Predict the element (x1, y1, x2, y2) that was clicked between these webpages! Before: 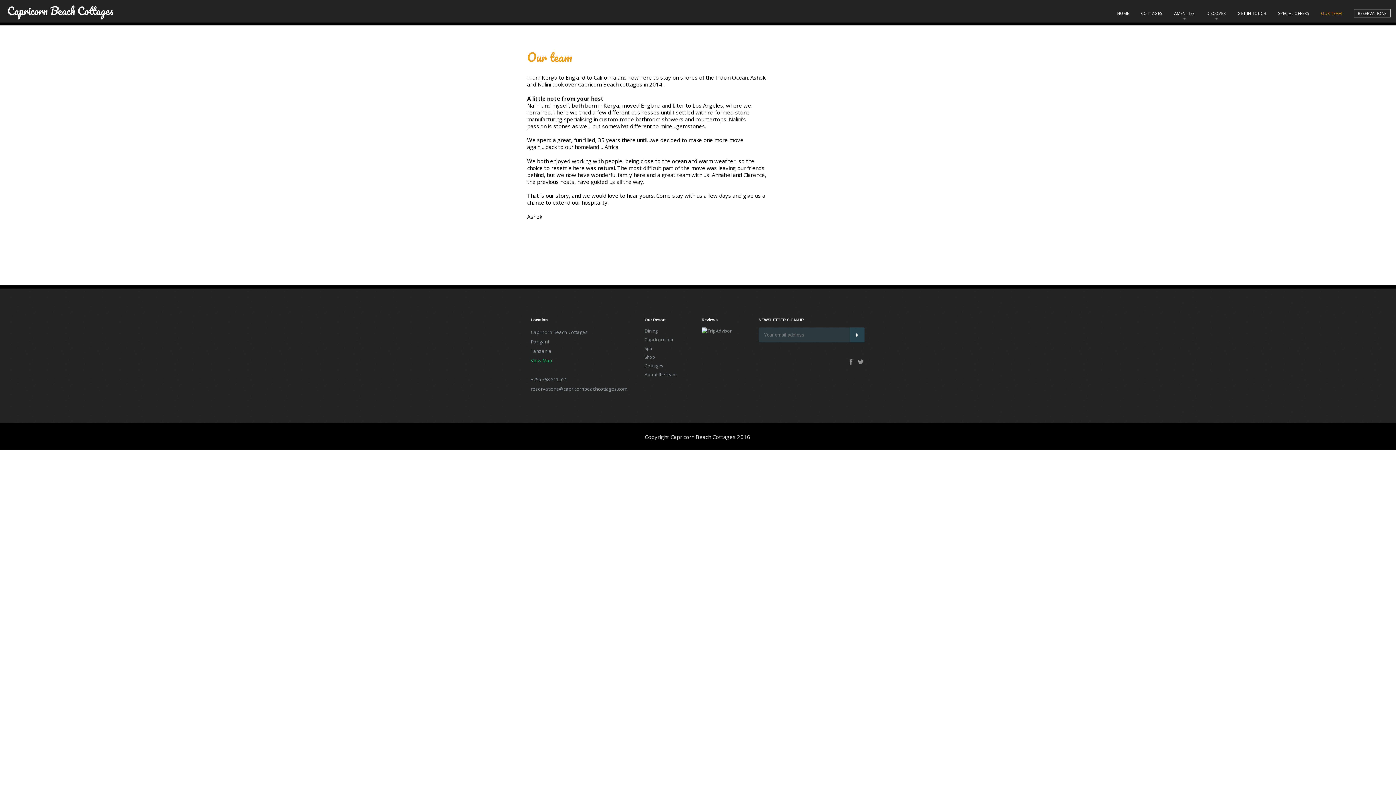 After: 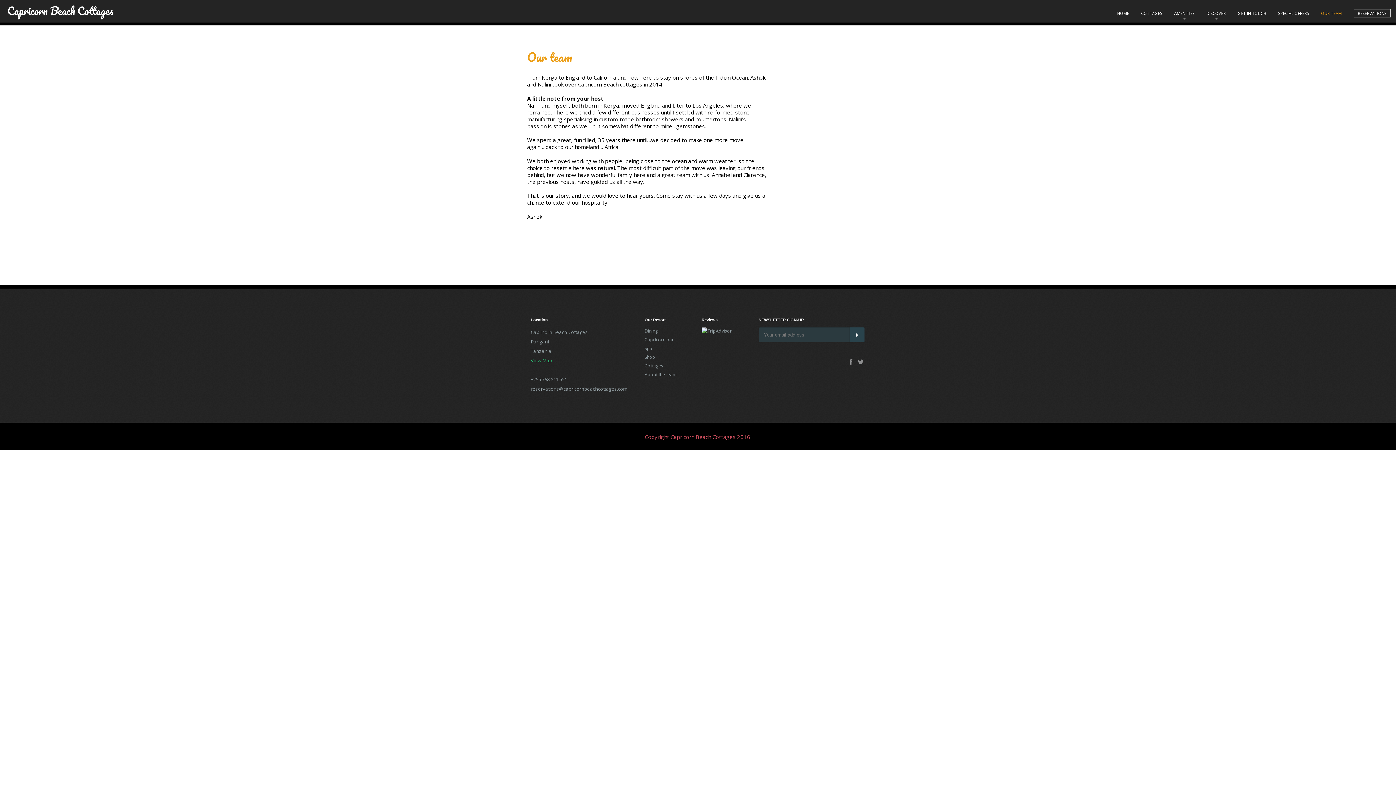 Action: bbox: (644, 433, 750, 440) label: Copyright Capricorn Beach Cottages 2016